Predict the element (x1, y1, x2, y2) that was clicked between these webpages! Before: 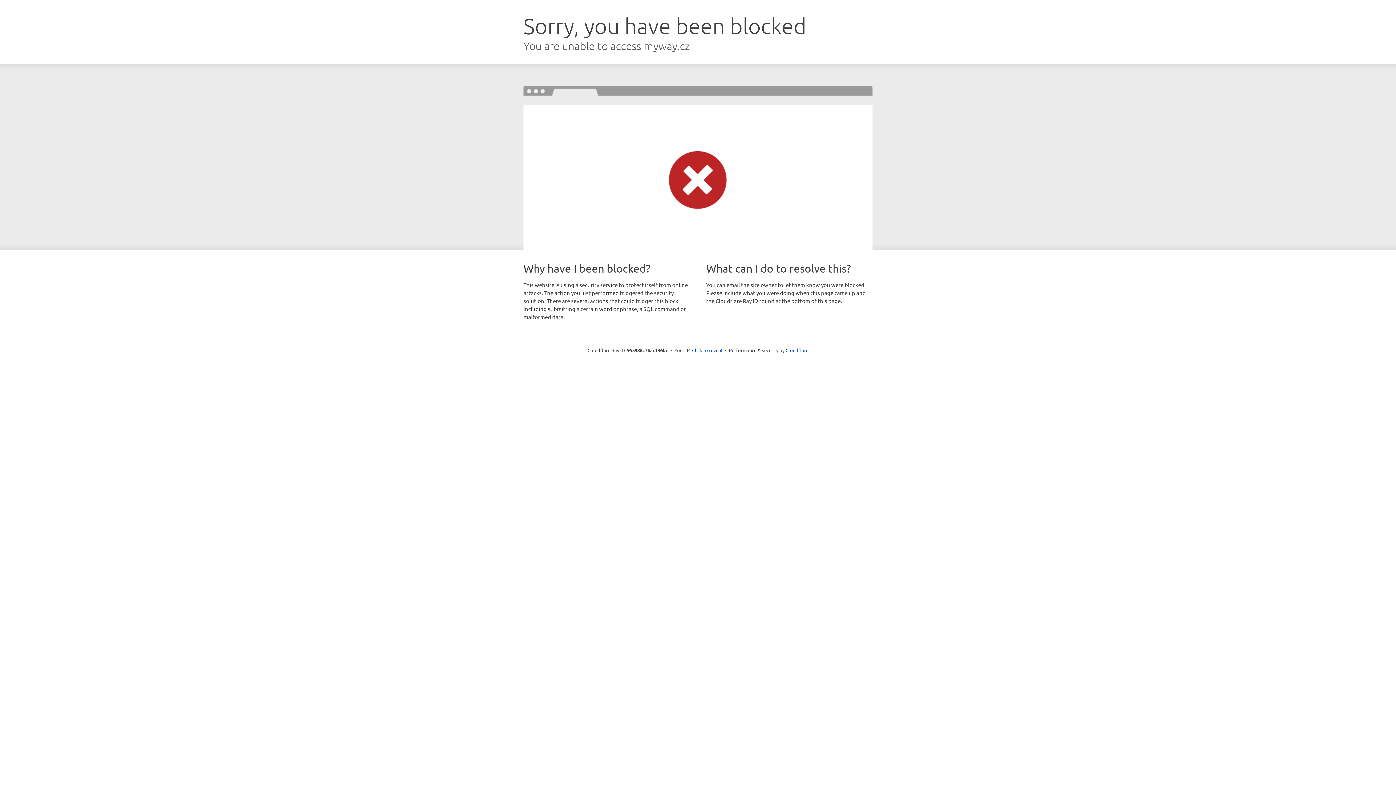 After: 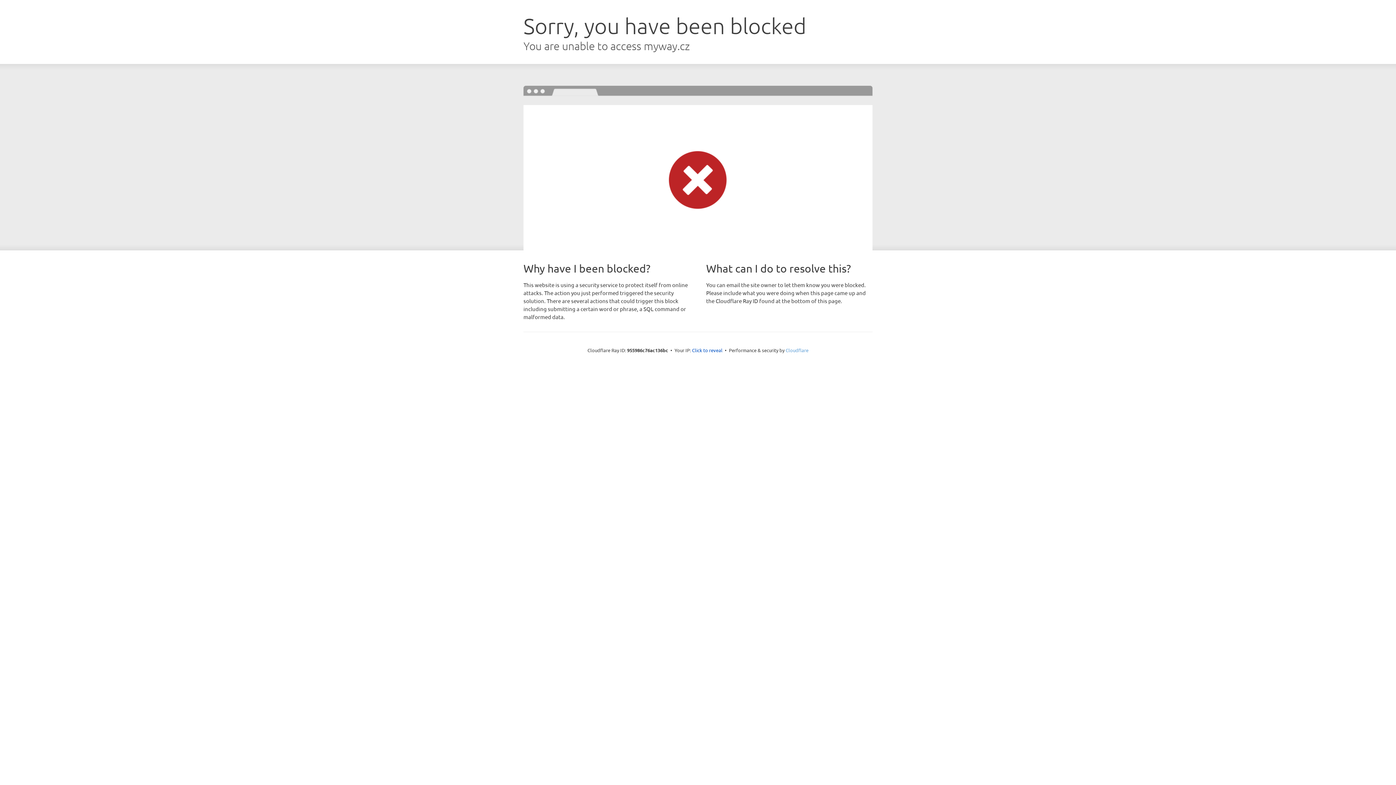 Action: bbox: (785, 347, 808, 353) label: Cloudflare